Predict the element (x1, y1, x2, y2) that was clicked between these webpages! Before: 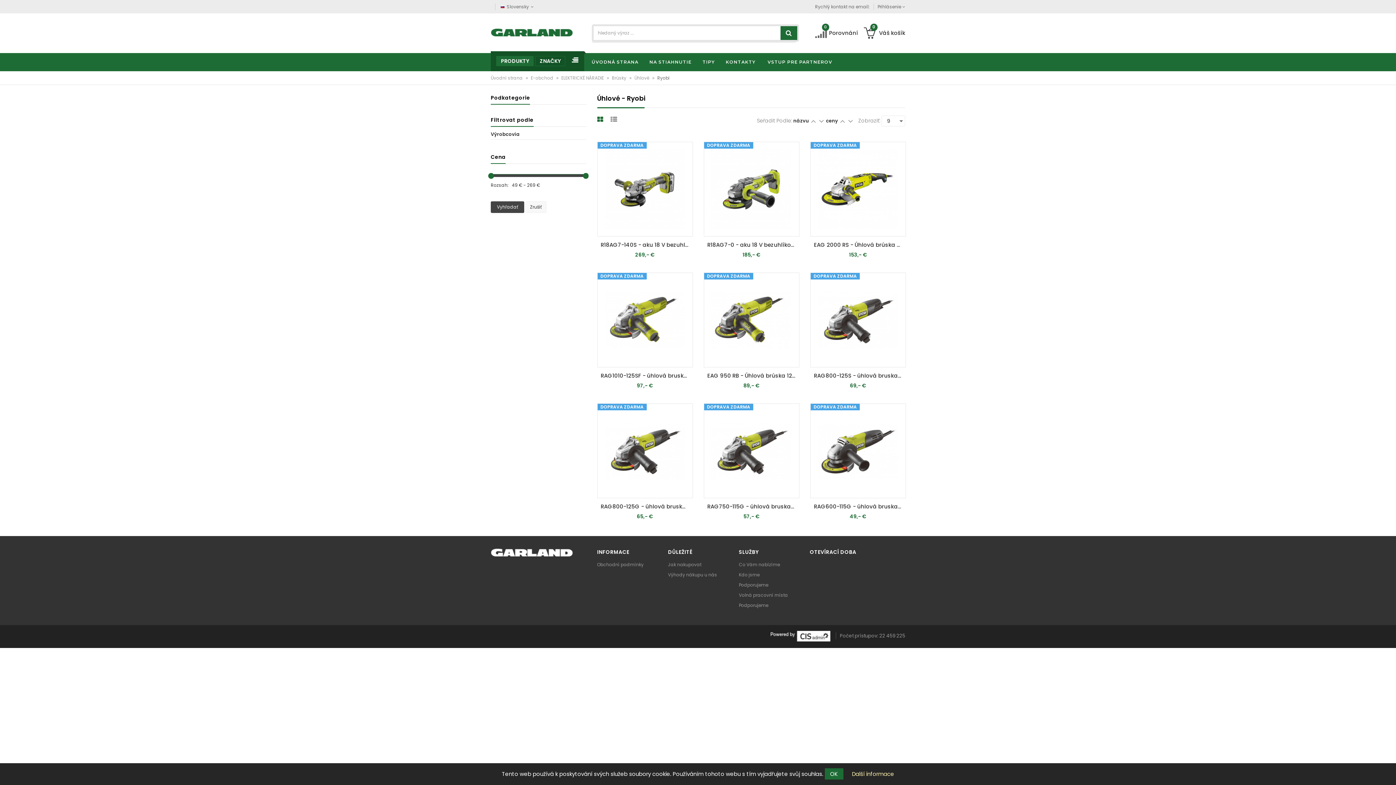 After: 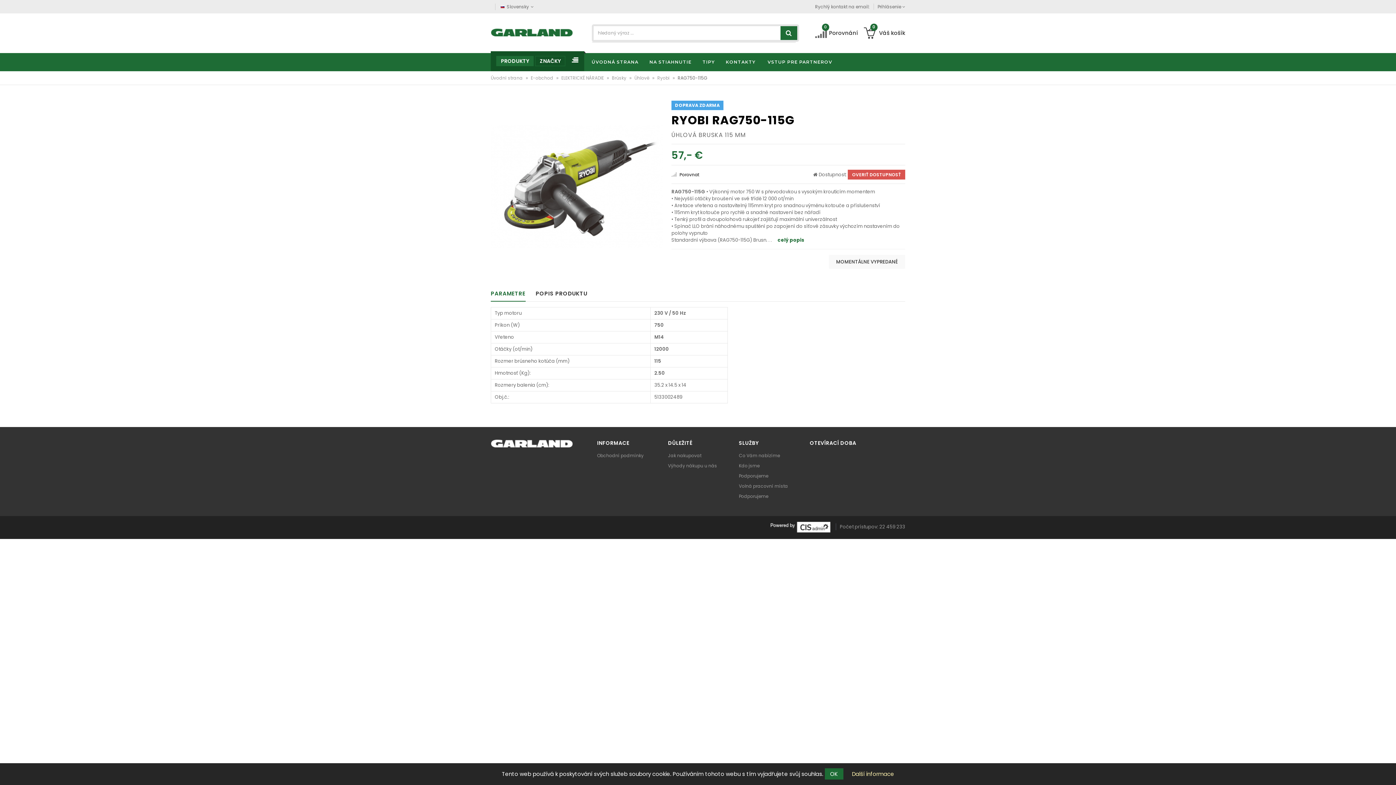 Action: bbox: (704, 404, 799, 498)